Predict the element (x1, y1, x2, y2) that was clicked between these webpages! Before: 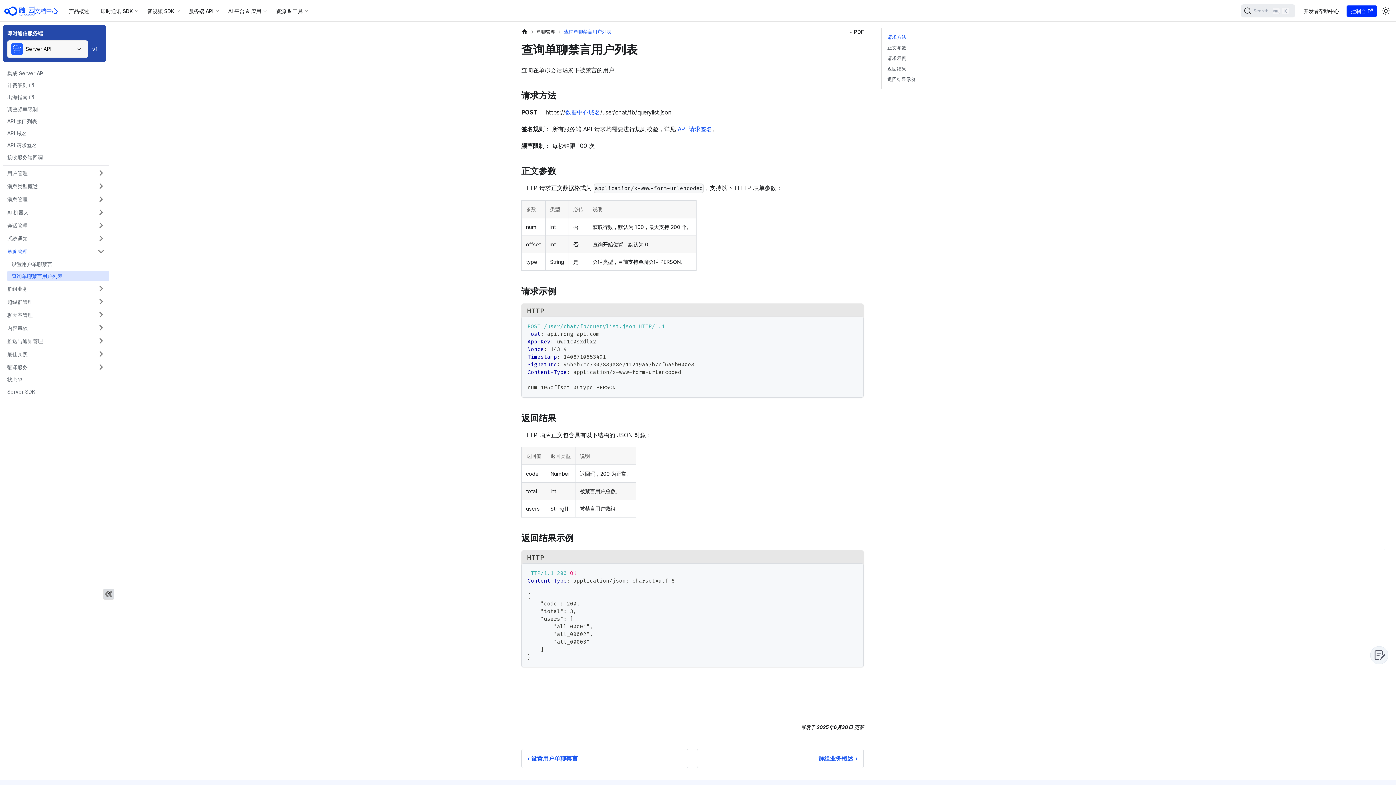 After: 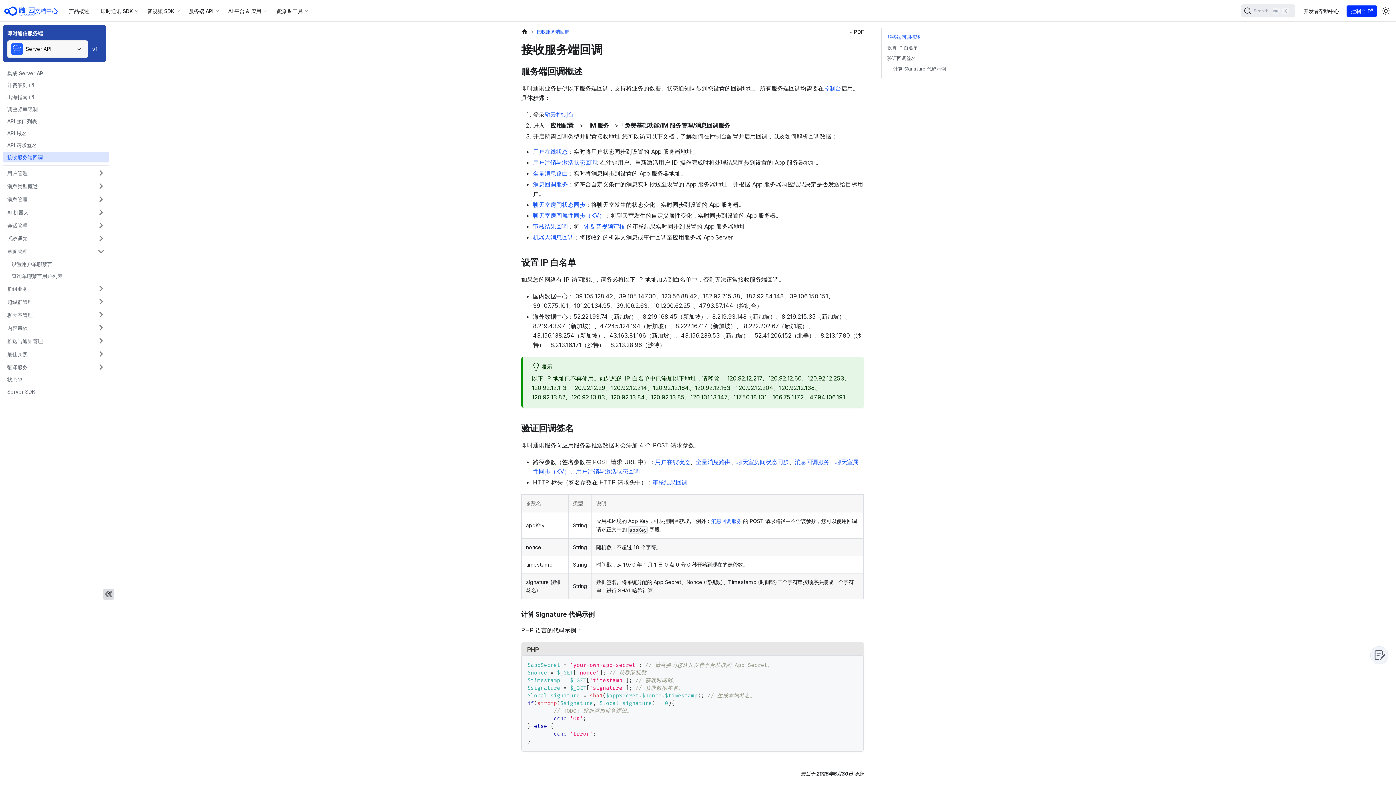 Action: label: 接收服务端回调 bbox: (2, 152, 109, 162)